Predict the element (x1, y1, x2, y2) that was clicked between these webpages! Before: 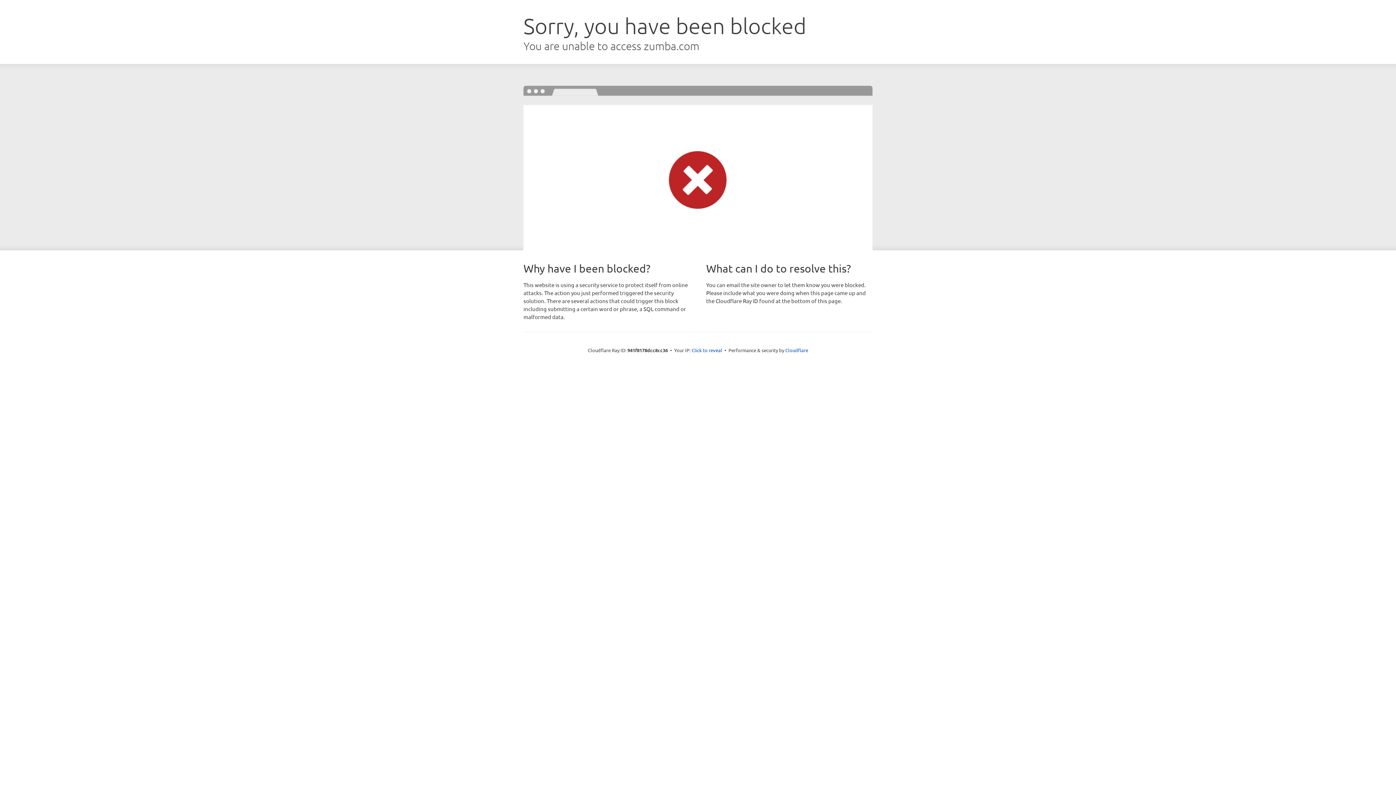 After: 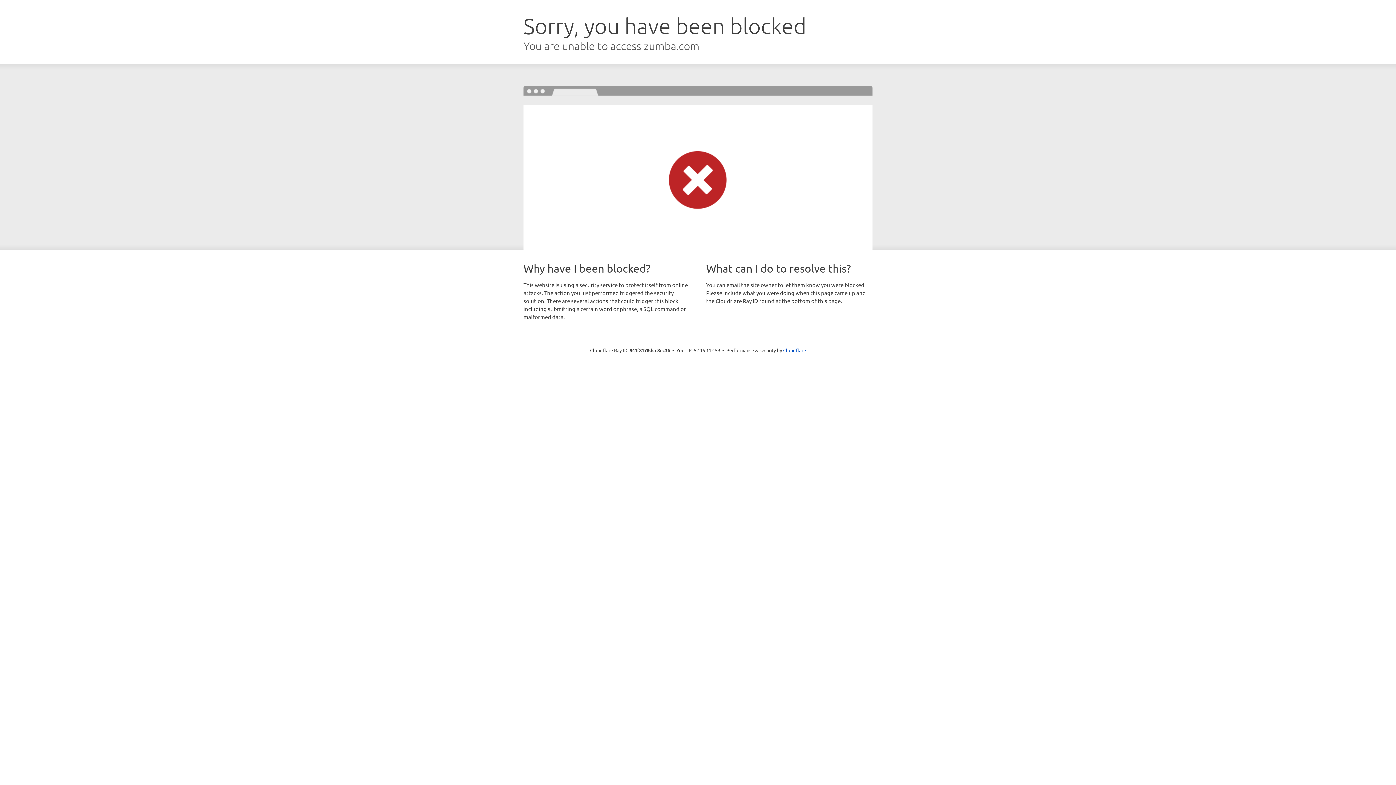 Action: label: Click to reveal bbox: (691, 346, 722, 353)